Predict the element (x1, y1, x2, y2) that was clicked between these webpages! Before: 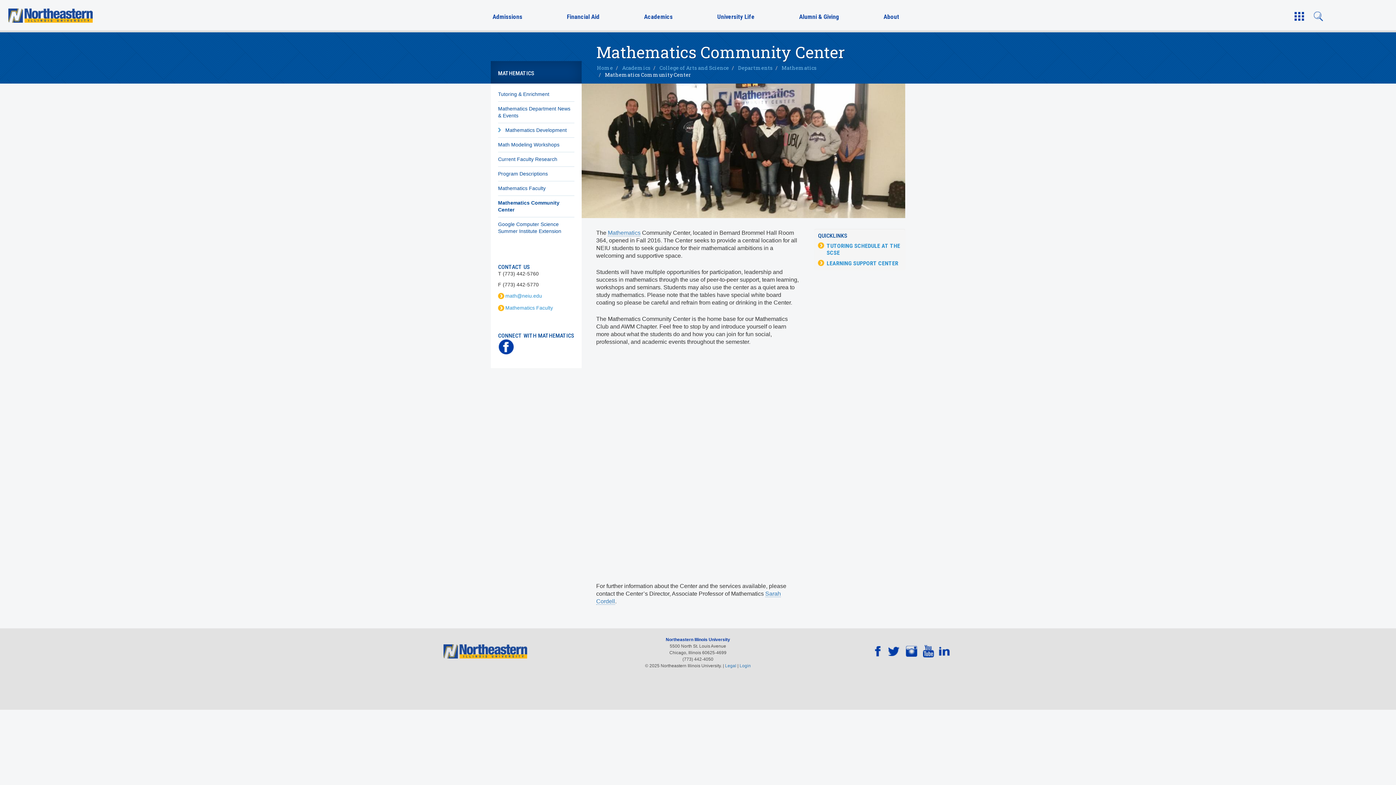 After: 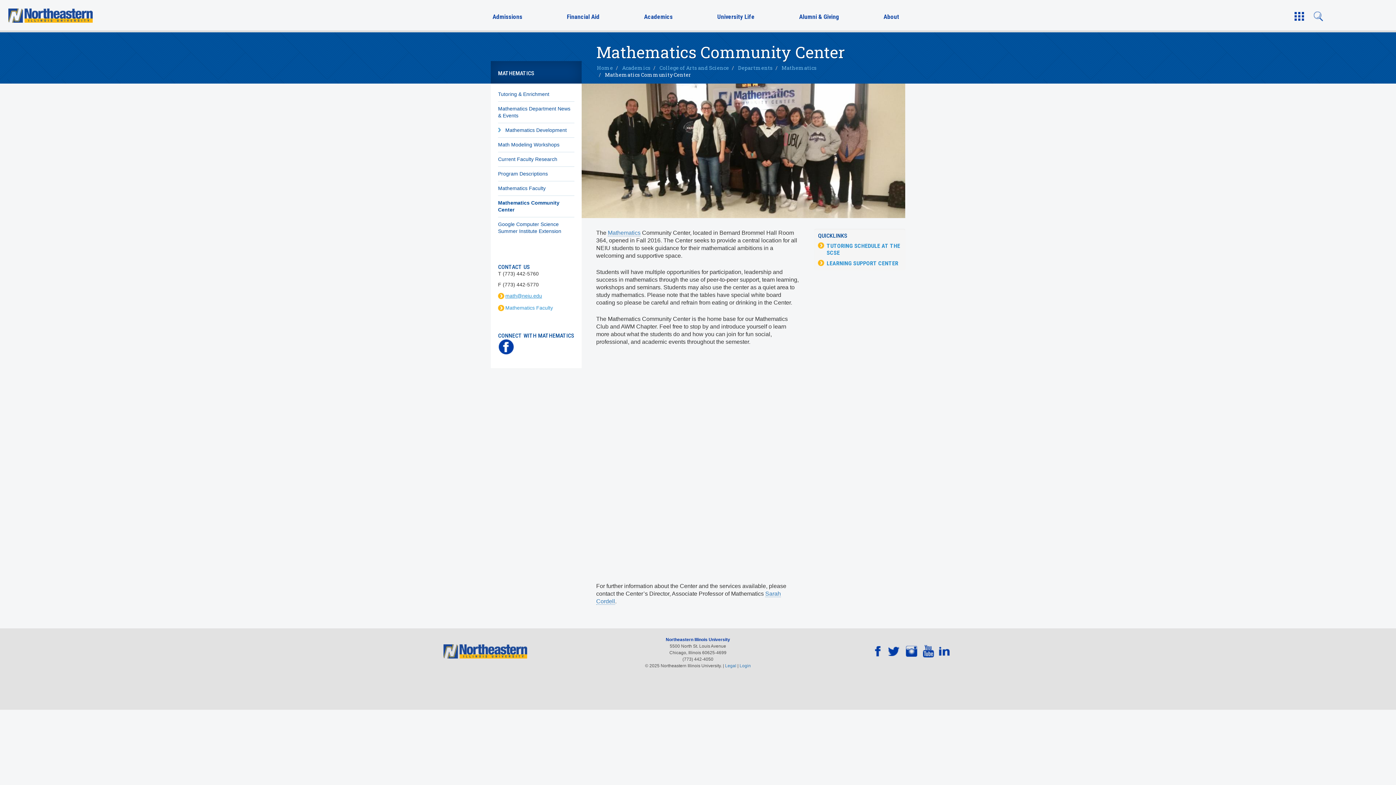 Action: label: math@neiu.edu bbox: (498, 293, 542, 299)